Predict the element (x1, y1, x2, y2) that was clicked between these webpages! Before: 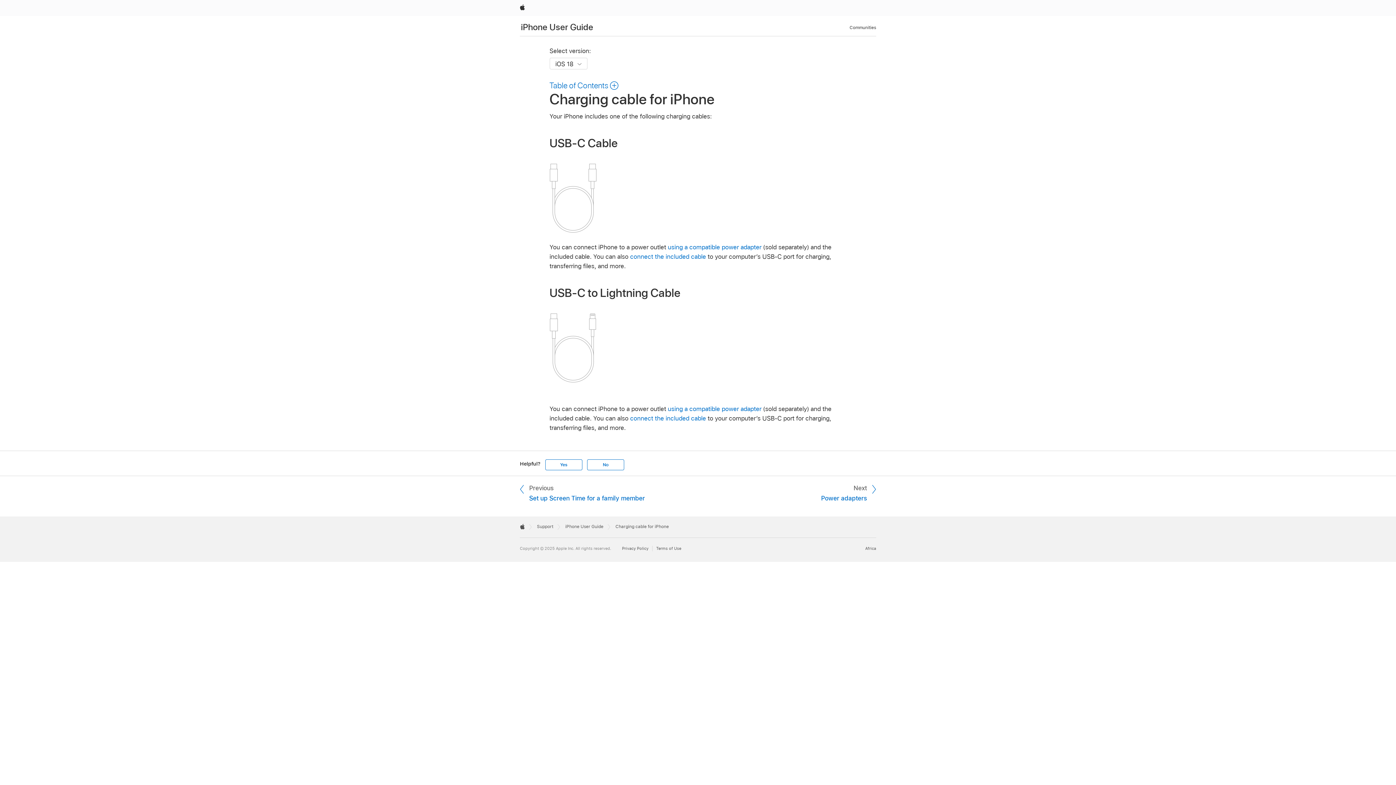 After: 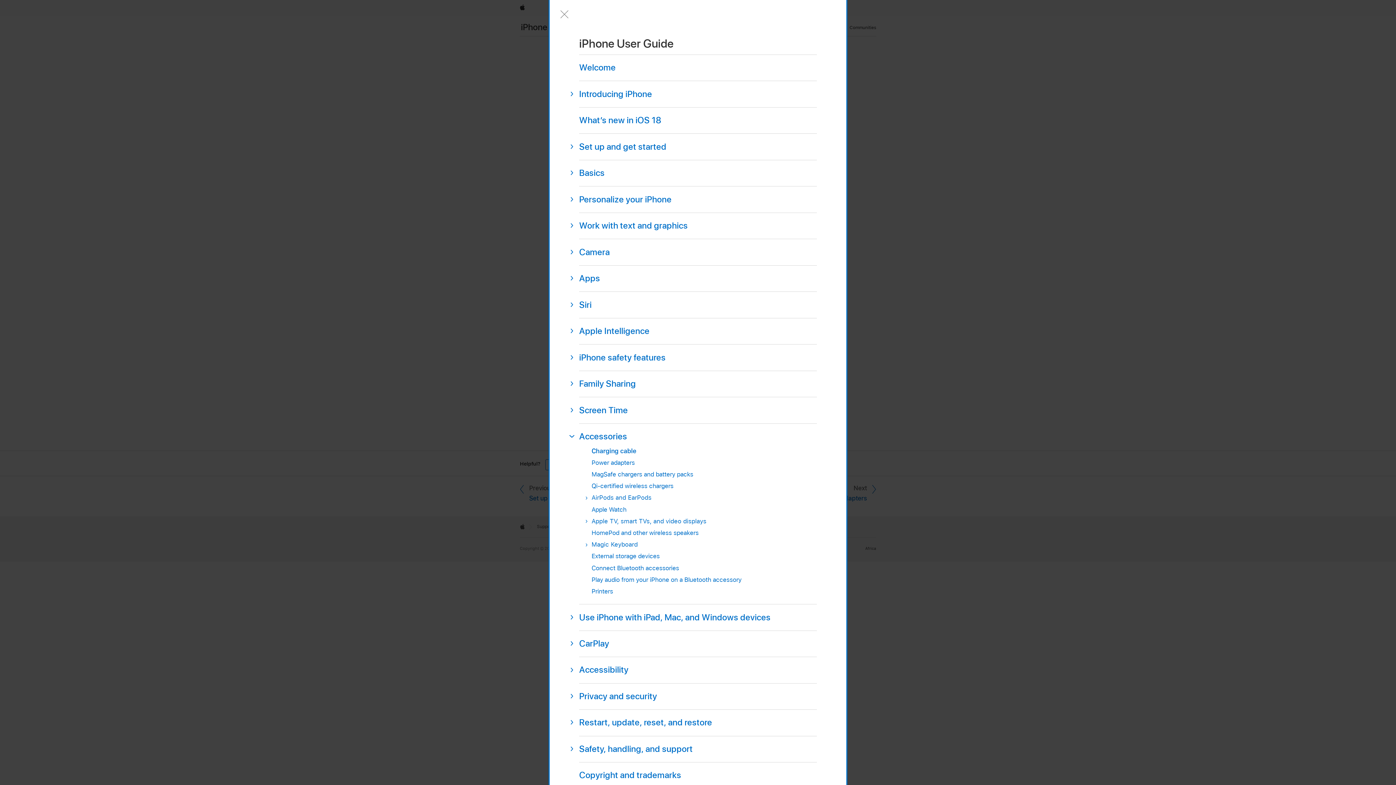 Action: bbox: (549, 80, 618, 90) label: Table of Contents 